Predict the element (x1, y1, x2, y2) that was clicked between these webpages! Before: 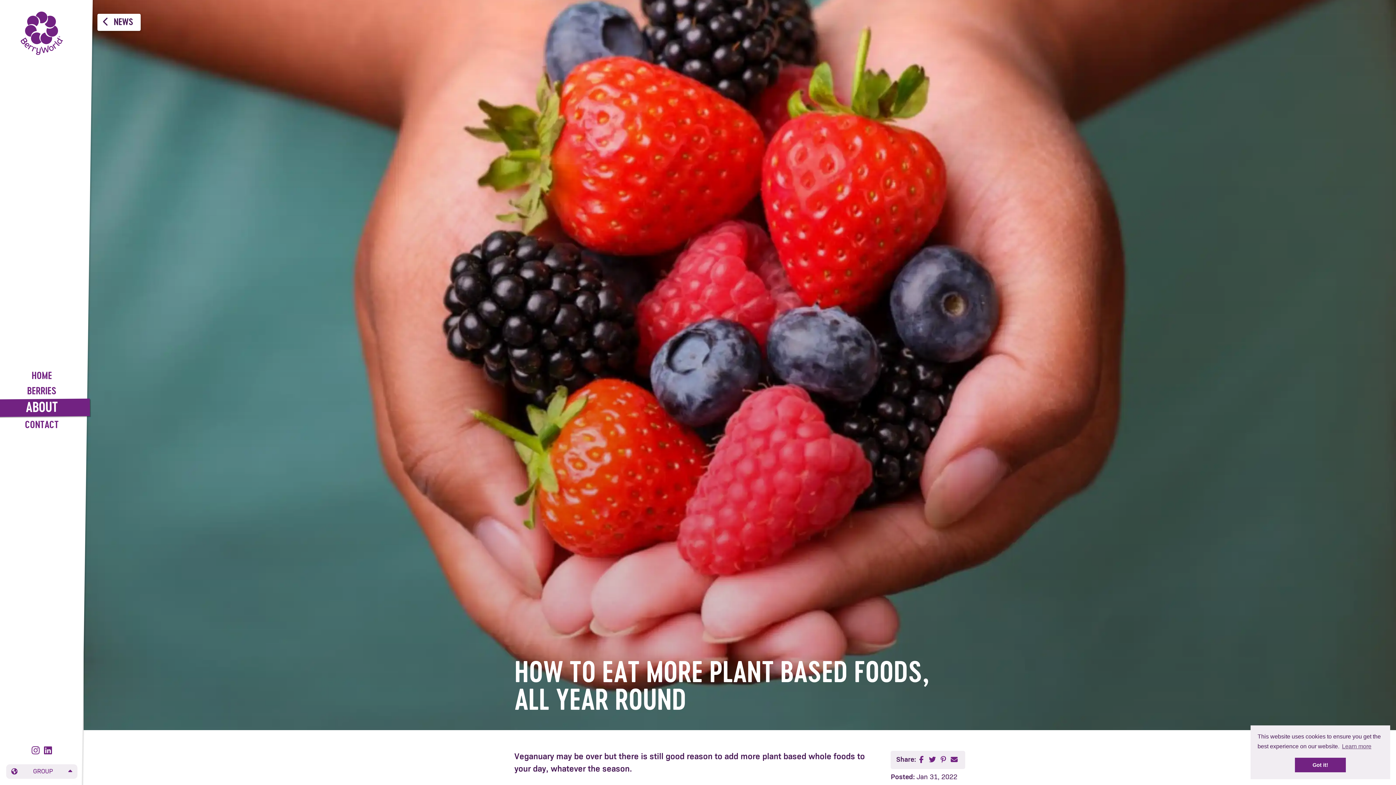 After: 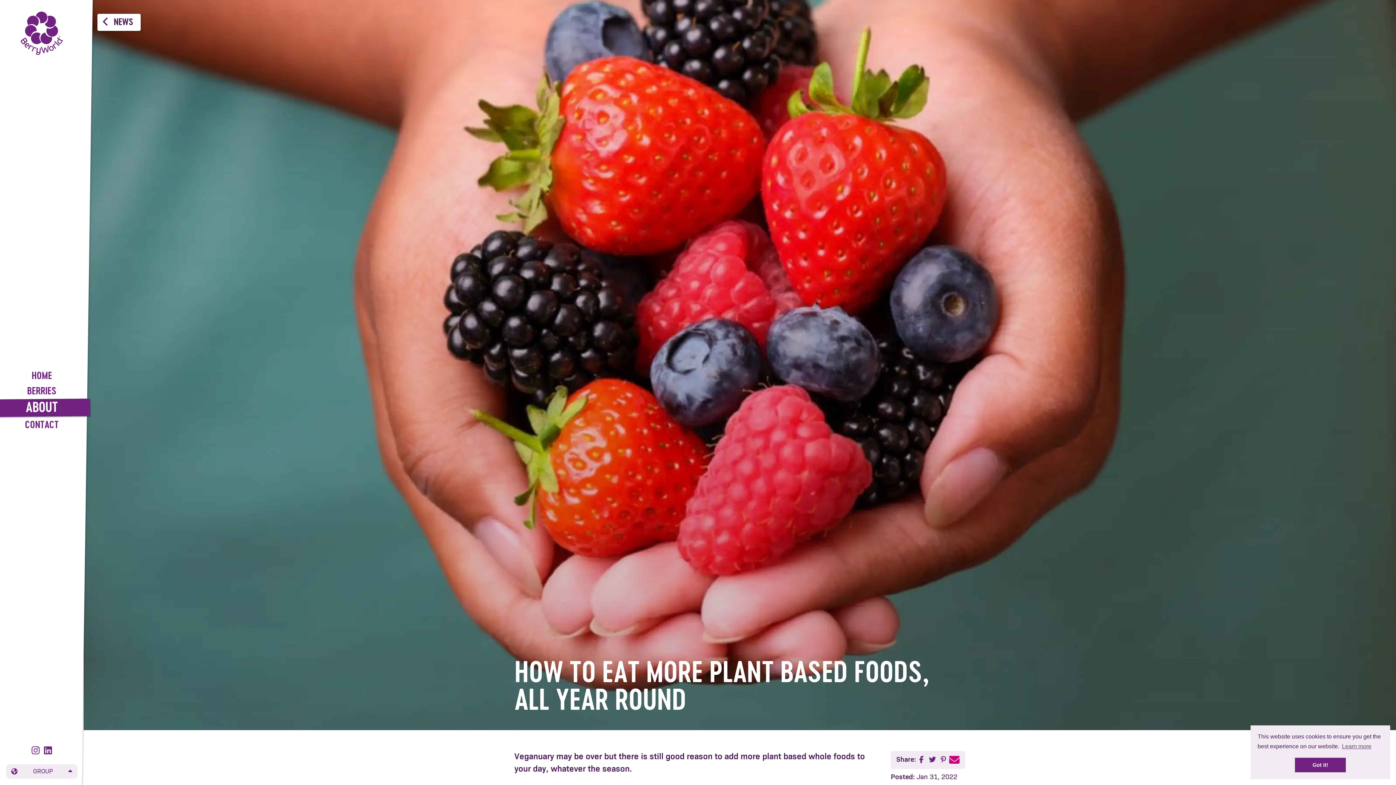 Action: bbox: (948, 754, 959, 765)